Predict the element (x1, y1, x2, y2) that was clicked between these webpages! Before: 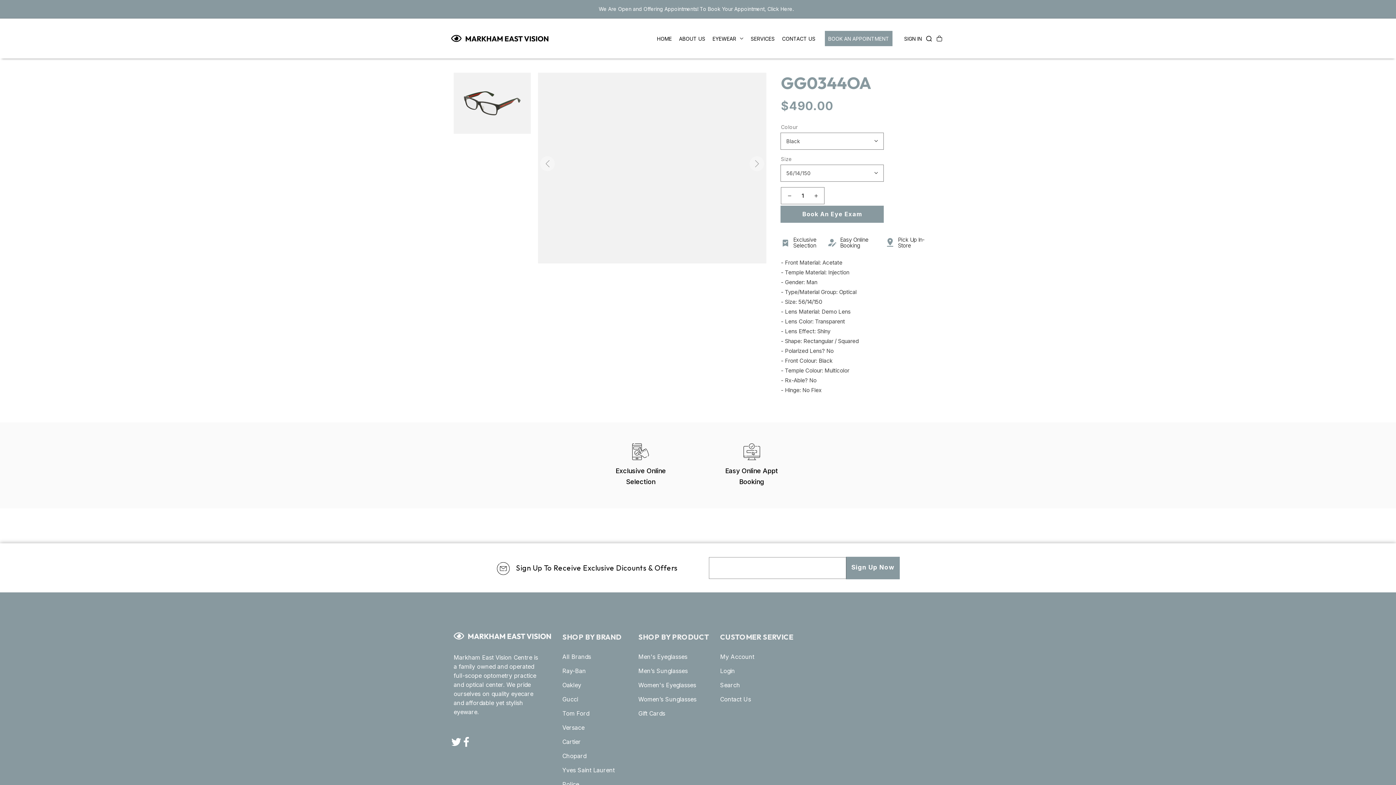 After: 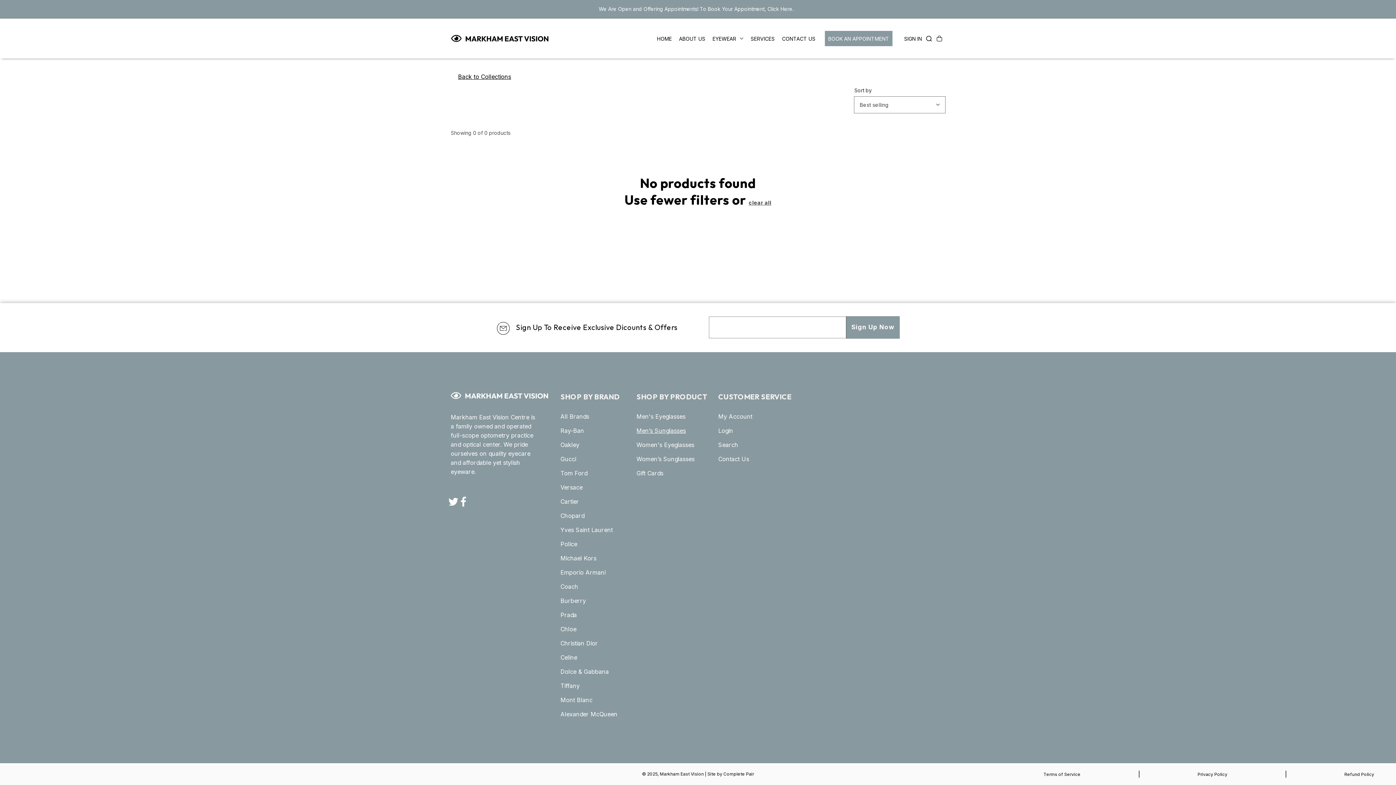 Action: bbox: (638, 668, 695, 674) label: Men’s Sunglasses